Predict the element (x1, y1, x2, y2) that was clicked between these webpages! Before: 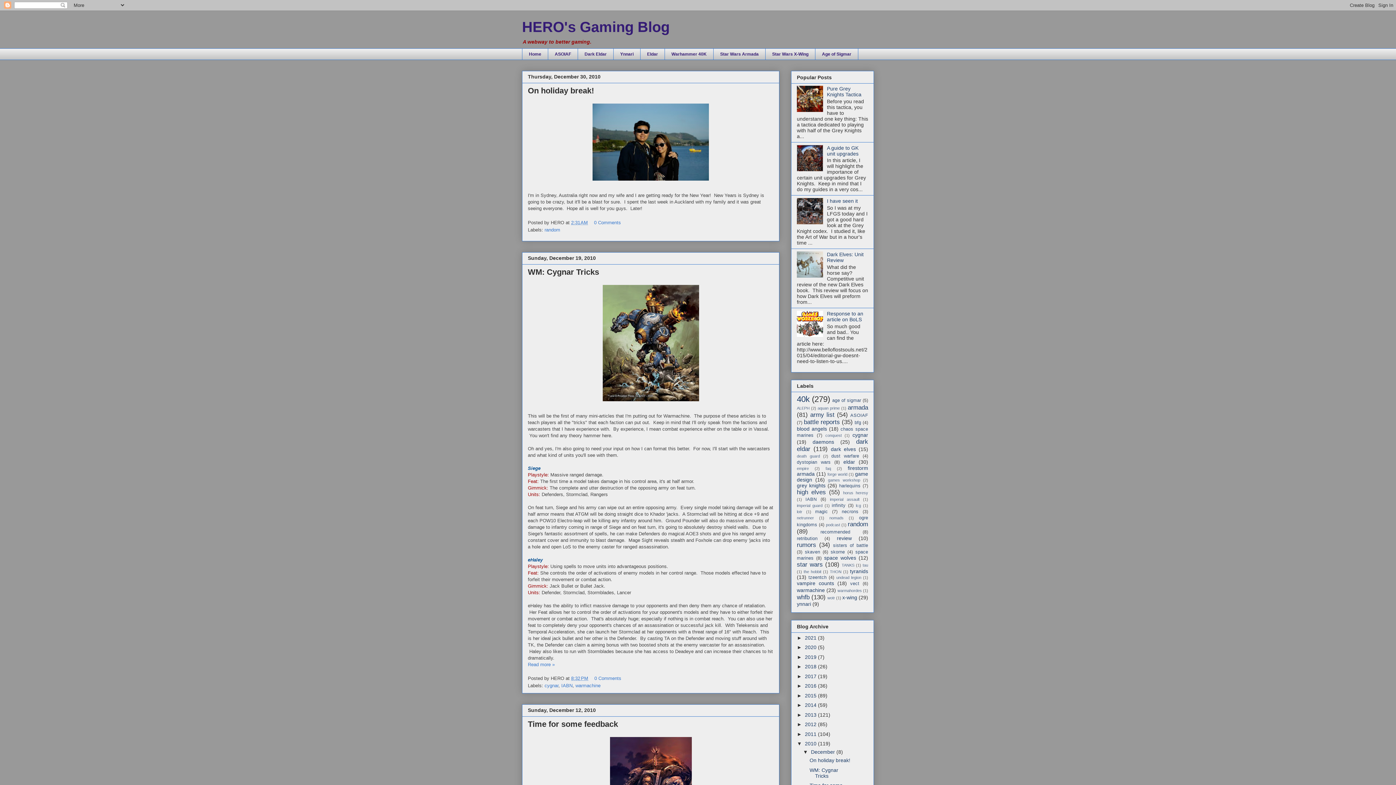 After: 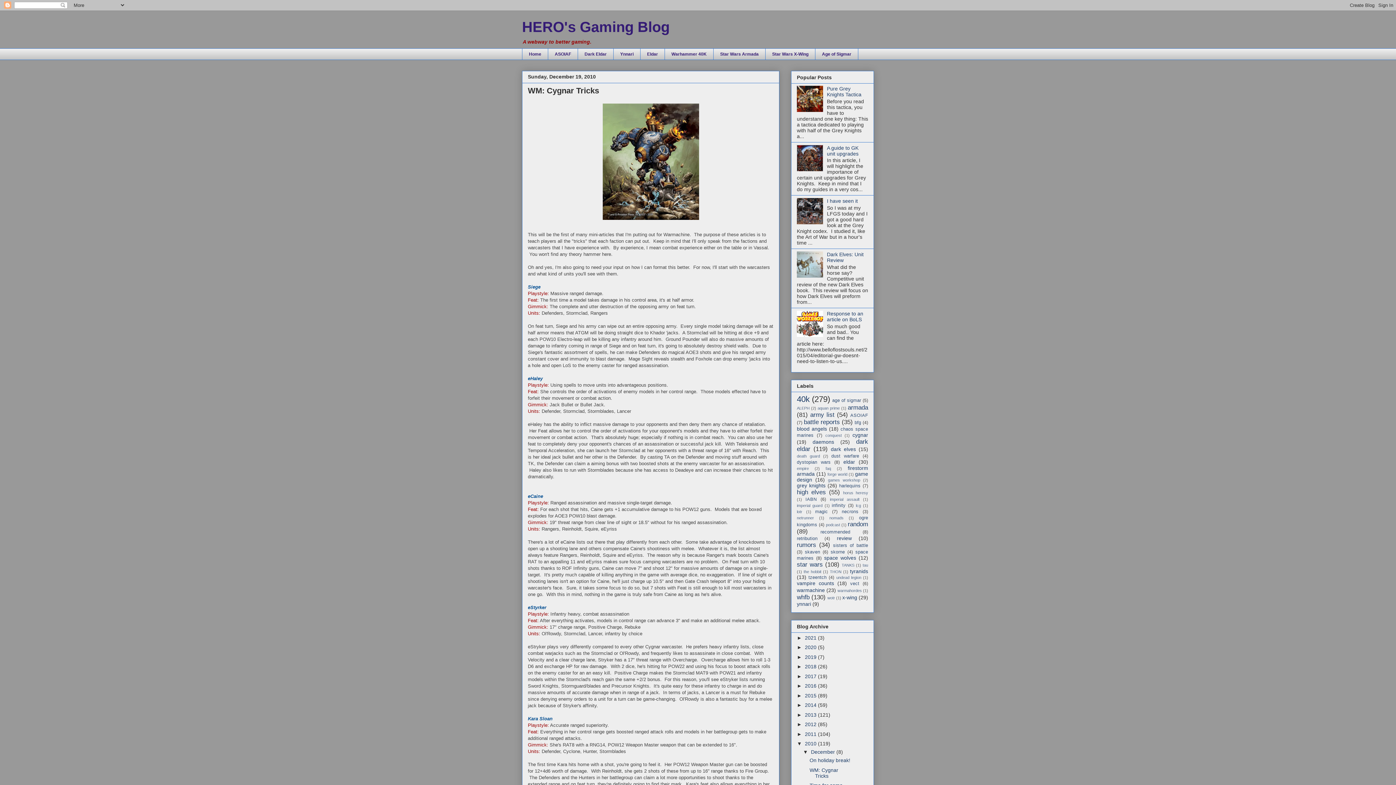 Action: bbox: (528, 267, 599, 276) label: WM: Cygnar Tricks